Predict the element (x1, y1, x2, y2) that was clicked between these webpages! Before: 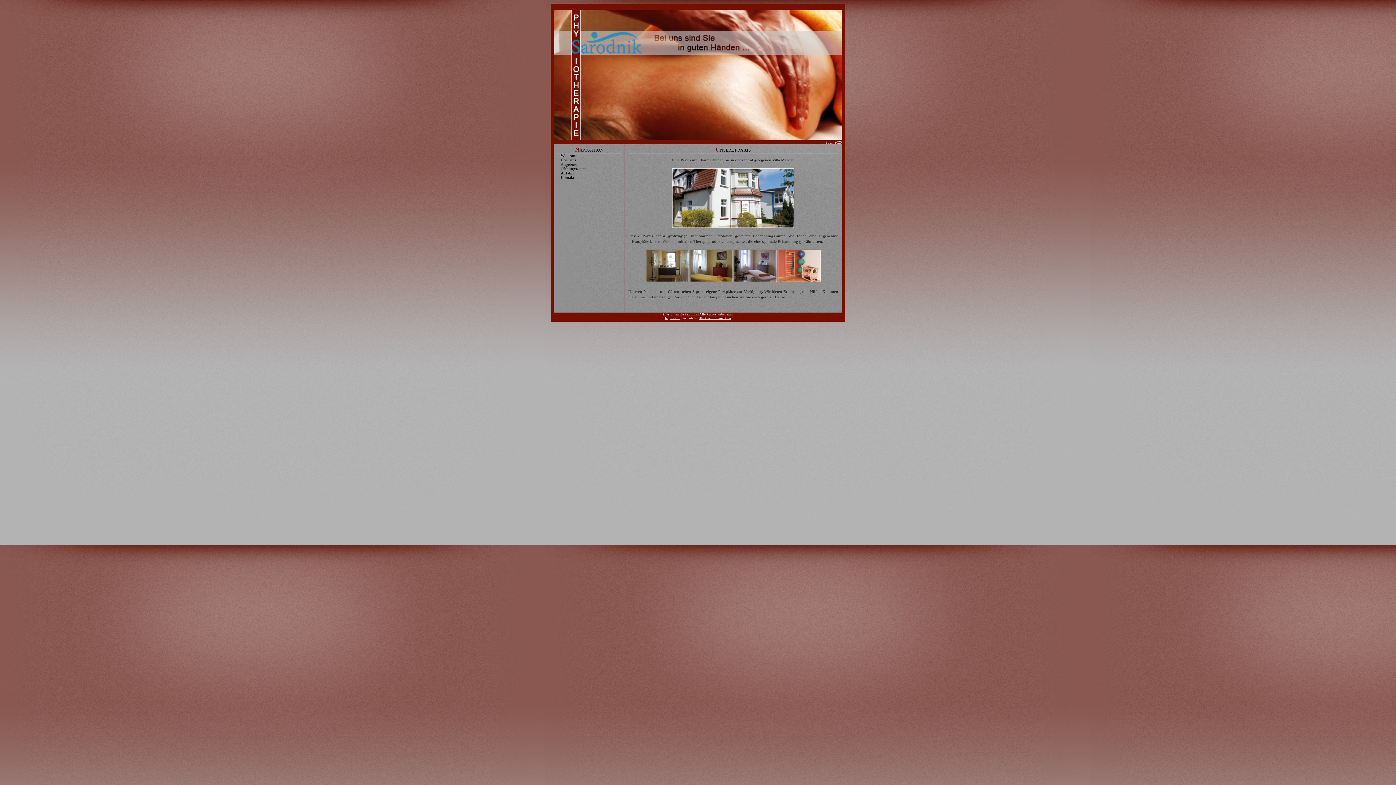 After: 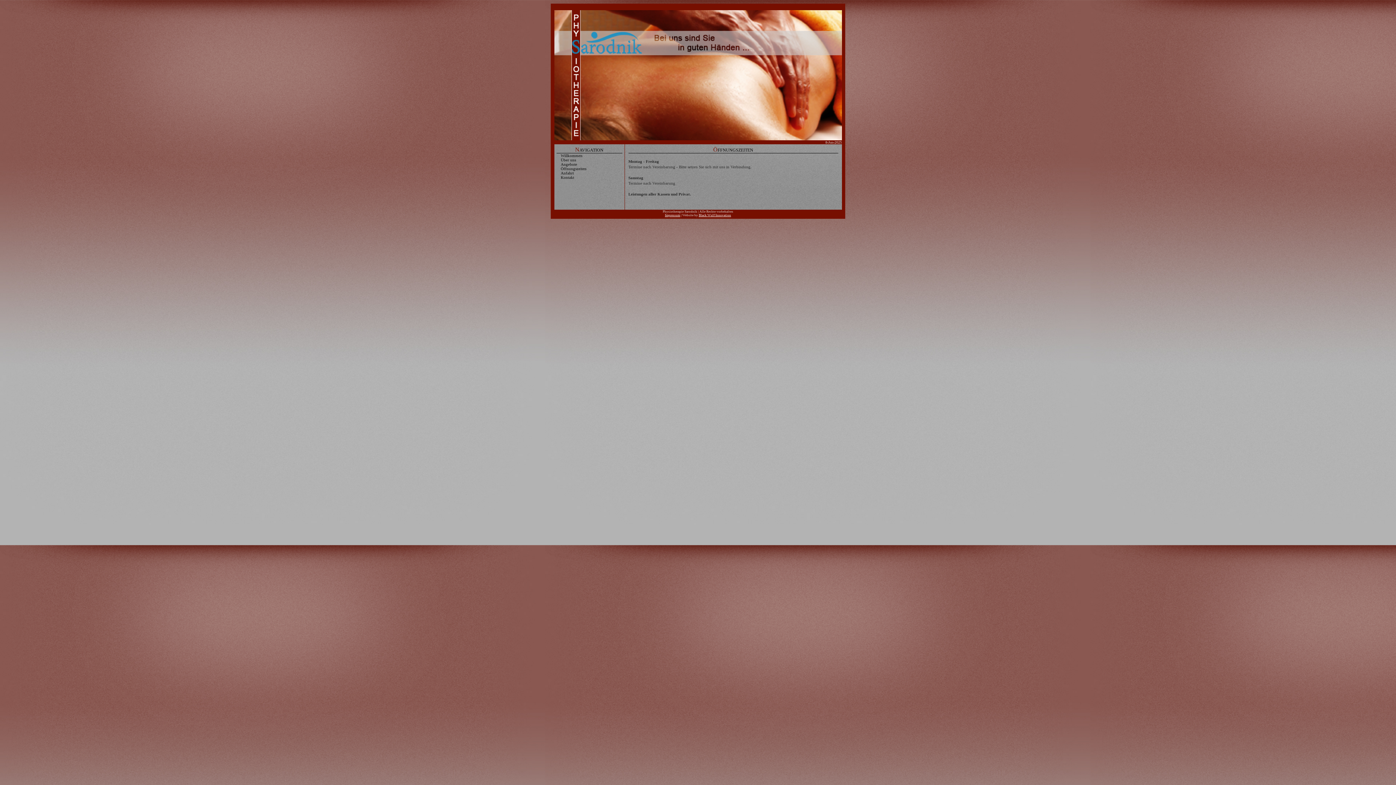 Action: bbox: (560, 166, 622, 170) label: Öffnungszeiten